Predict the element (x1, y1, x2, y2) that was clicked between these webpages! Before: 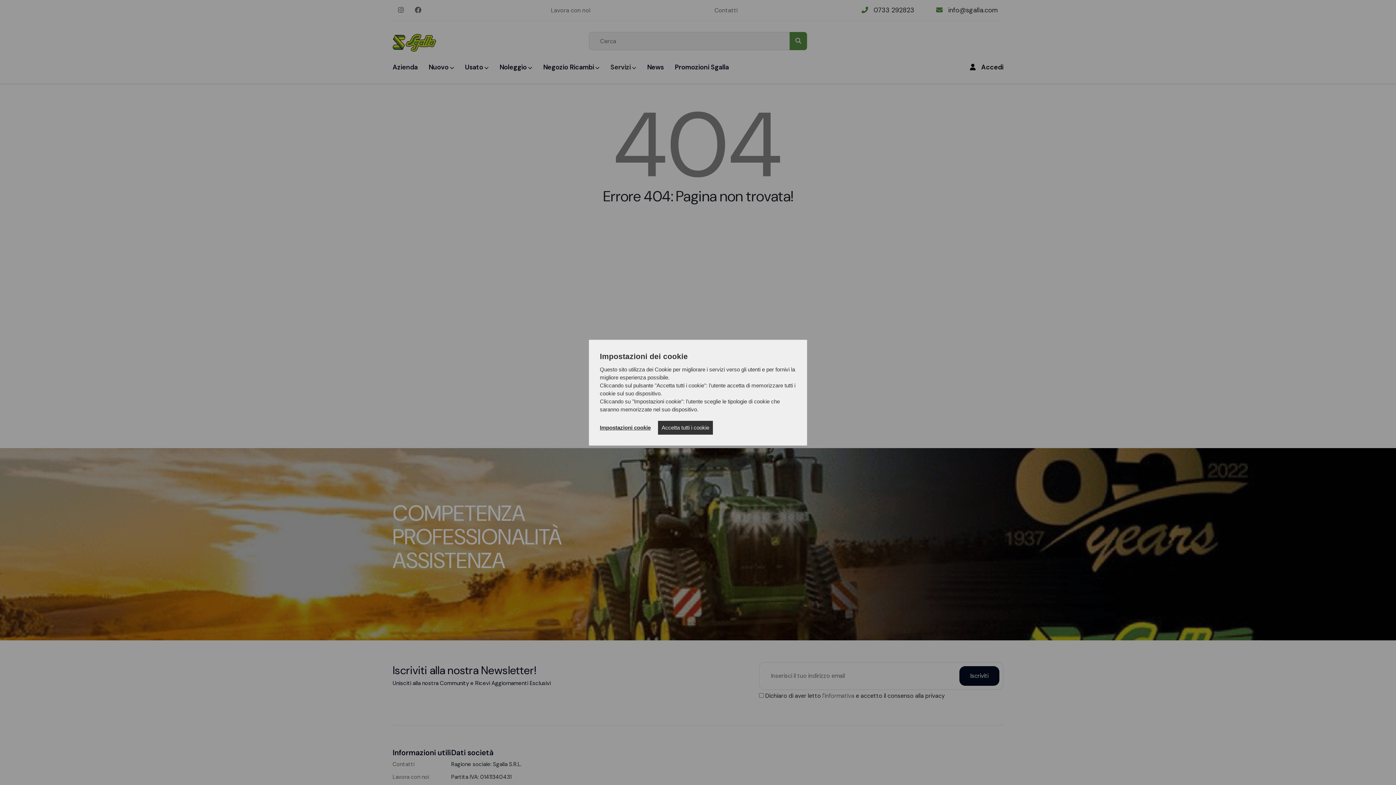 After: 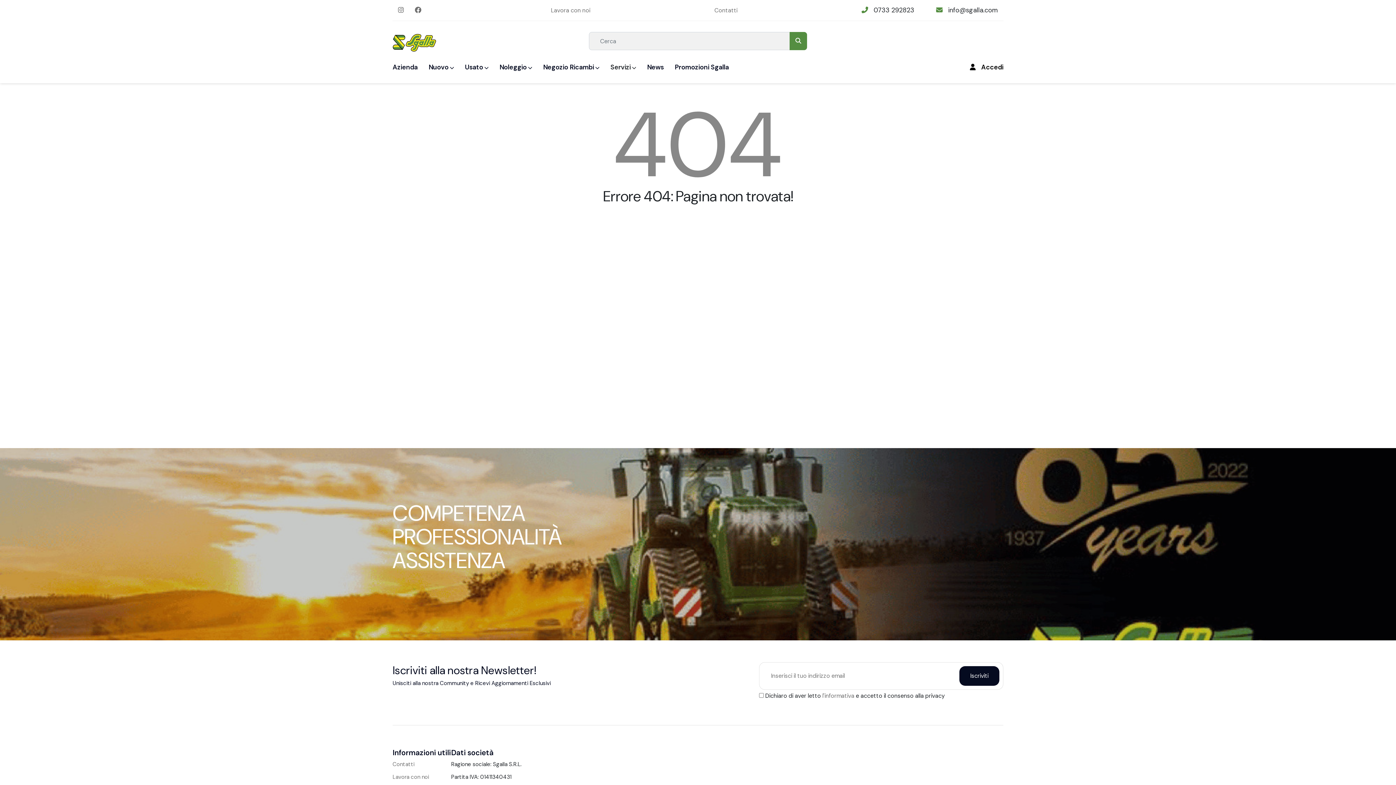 Action: bbox: (658, 420, 713, 434) label: Accetta tutti i cookie